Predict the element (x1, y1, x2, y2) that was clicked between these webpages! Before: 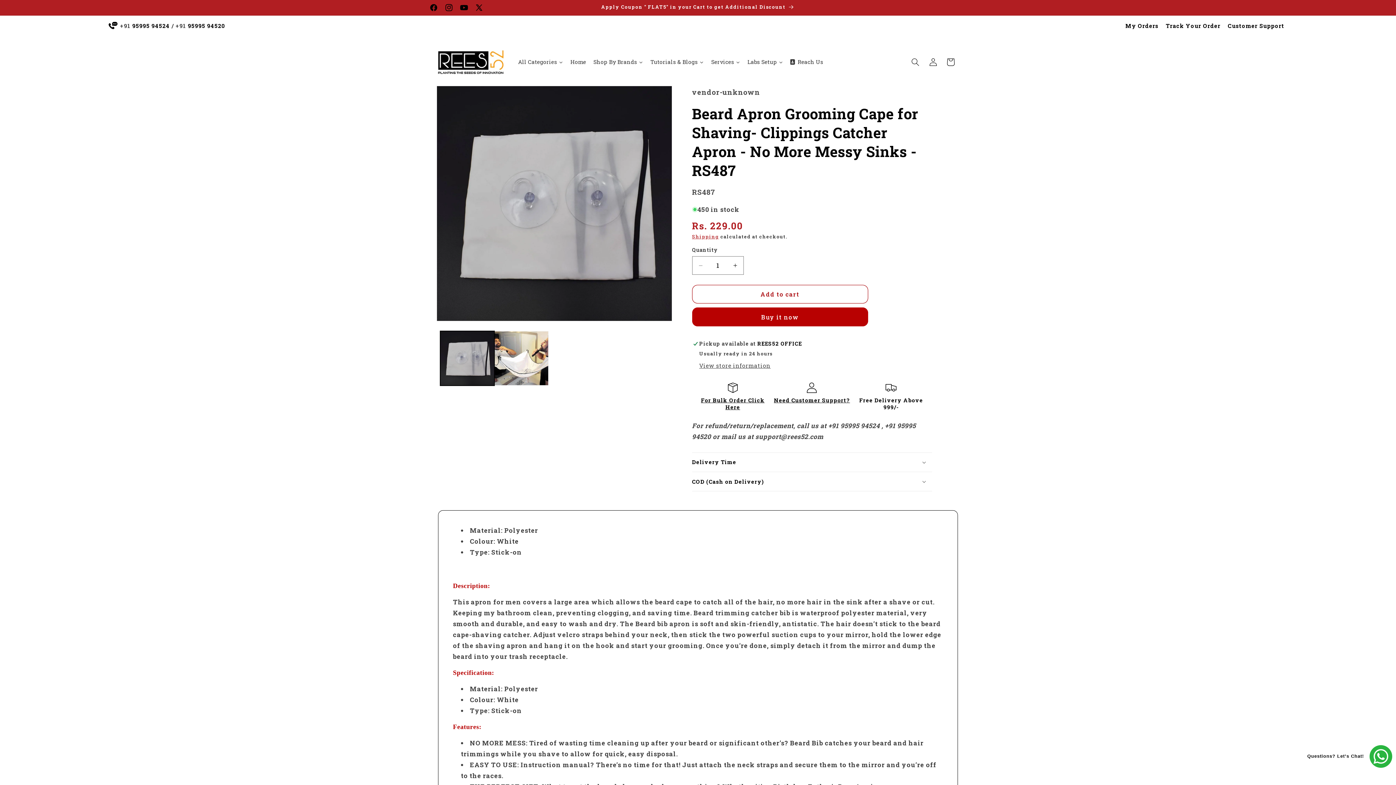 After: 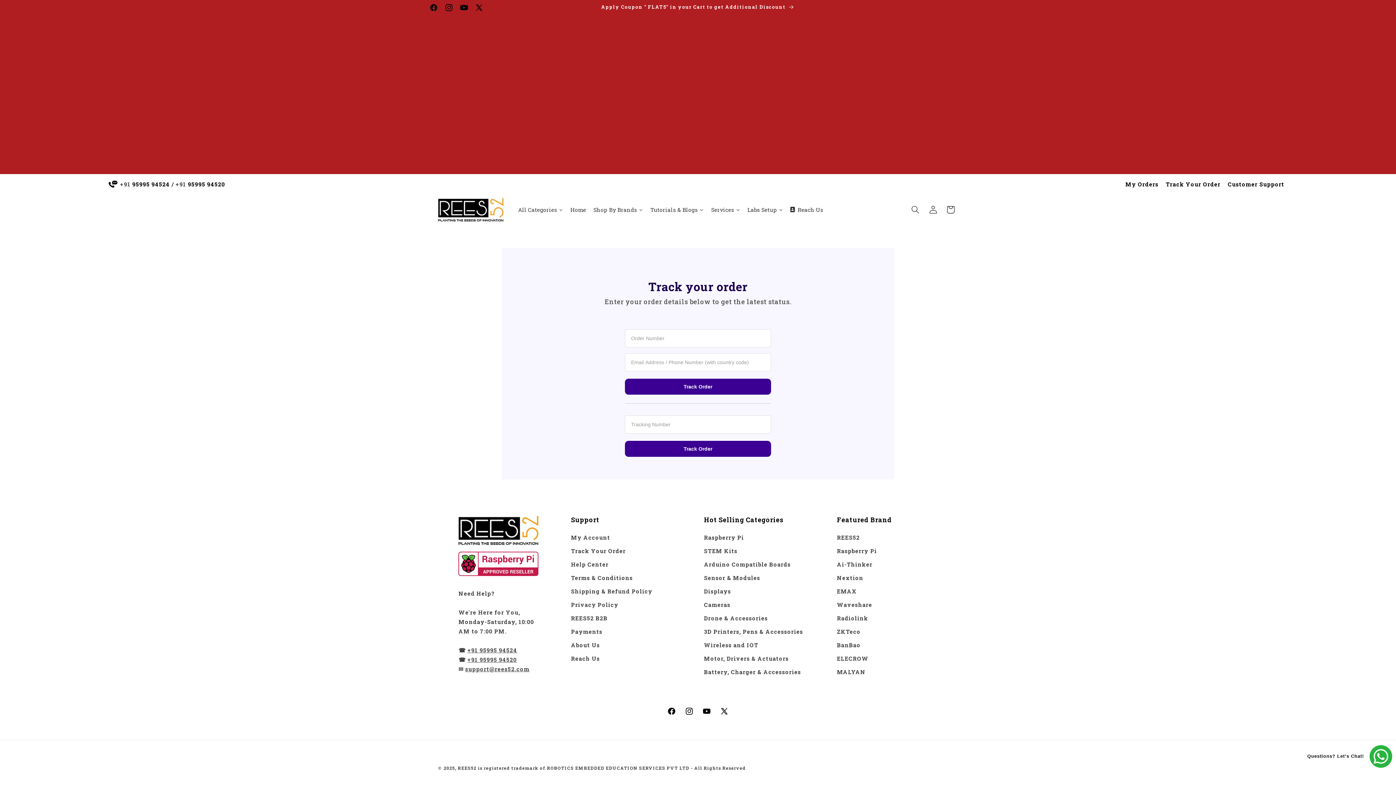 Action: bbox: (1166, 22, 1220, 29) label: Track Your Order